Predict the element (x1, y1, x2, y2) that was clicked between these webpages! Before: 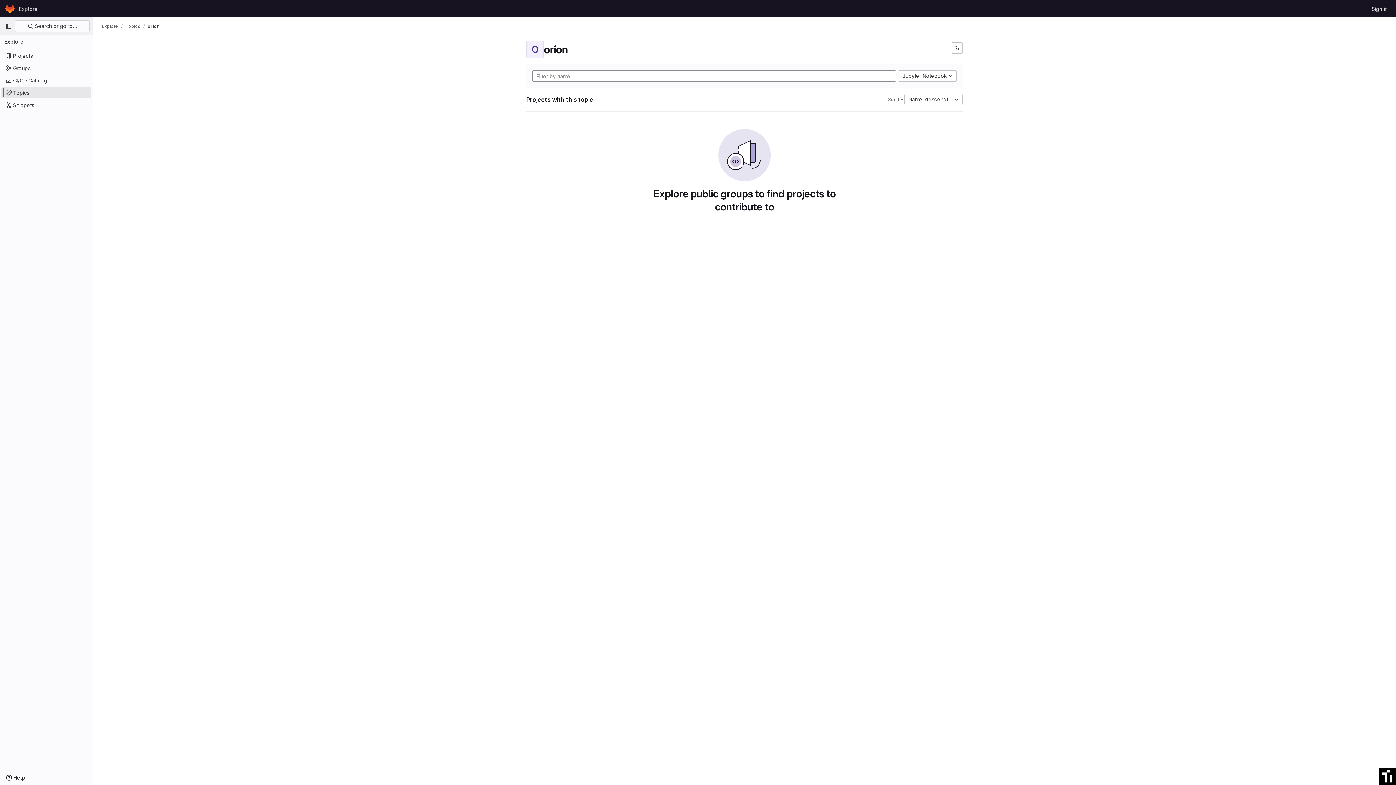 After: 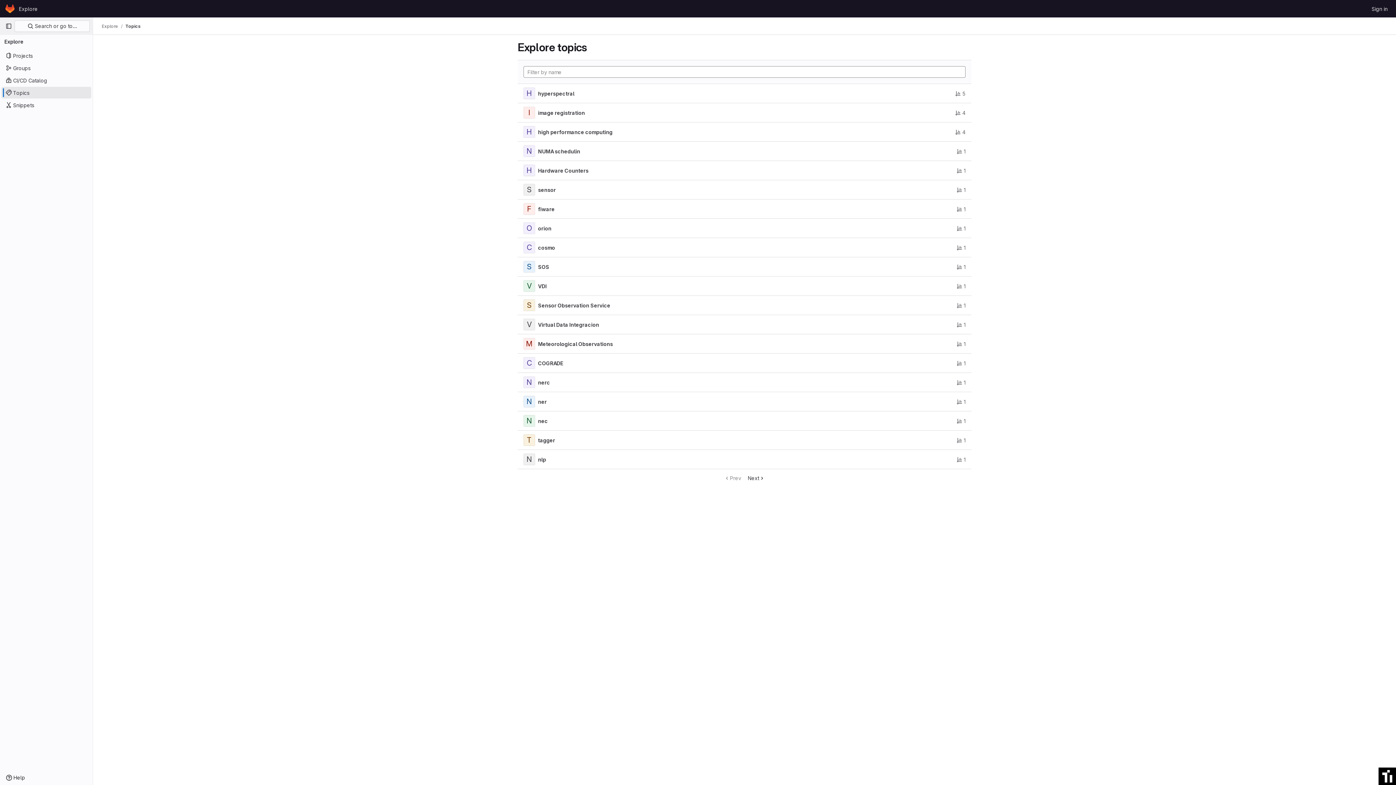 Action: label: Topics bbox: (1, 86, 91, 98)